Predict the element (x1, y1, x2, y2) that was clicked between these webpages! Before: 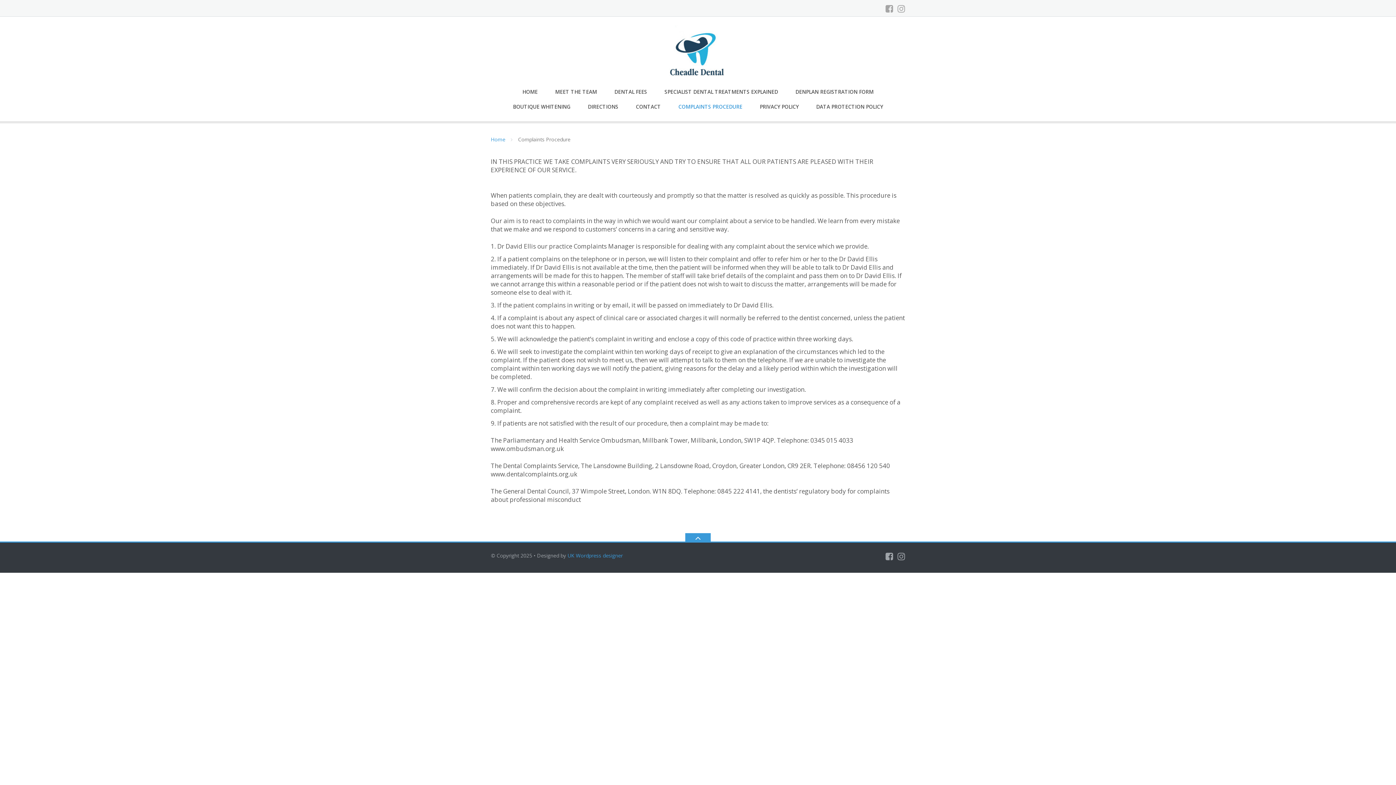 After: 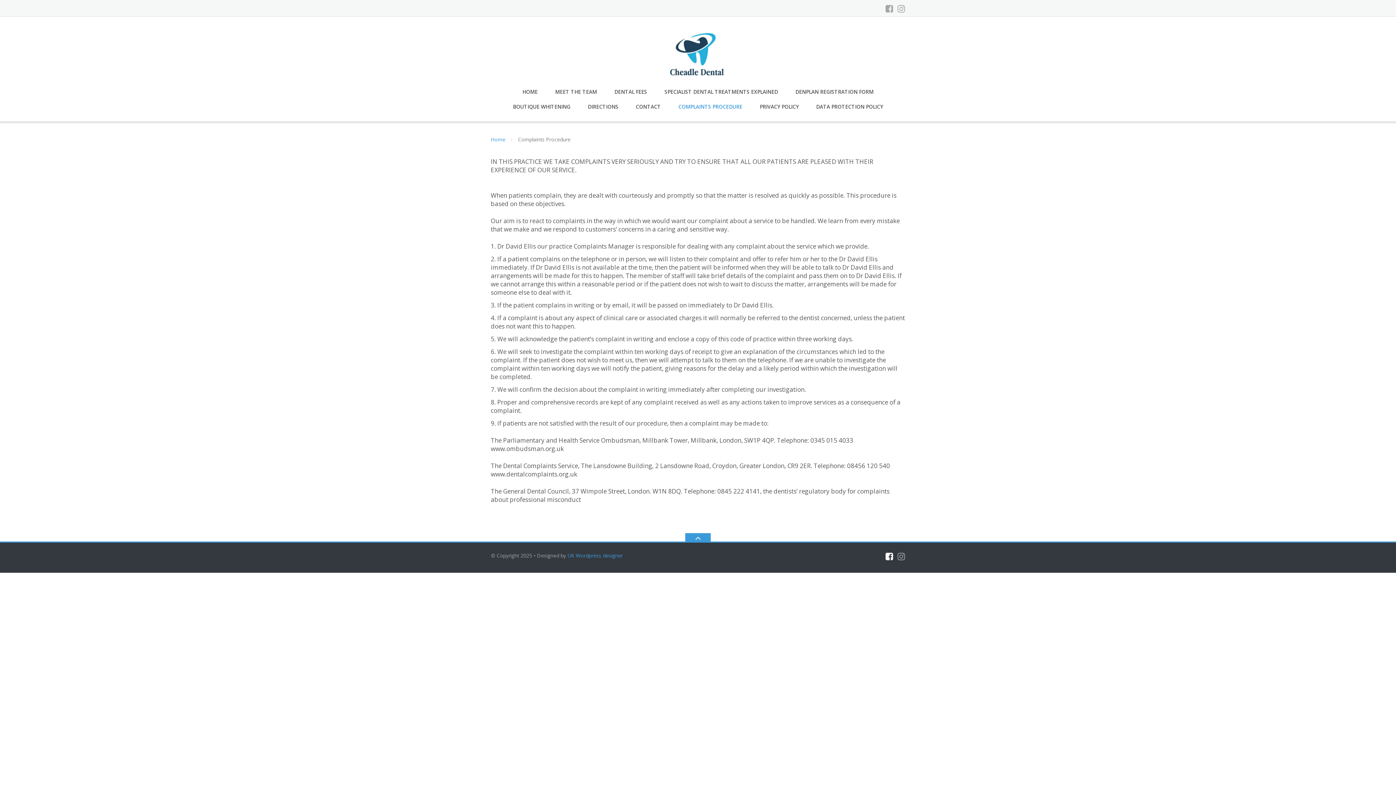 Action: bbox: (885, 552, 893, 561)